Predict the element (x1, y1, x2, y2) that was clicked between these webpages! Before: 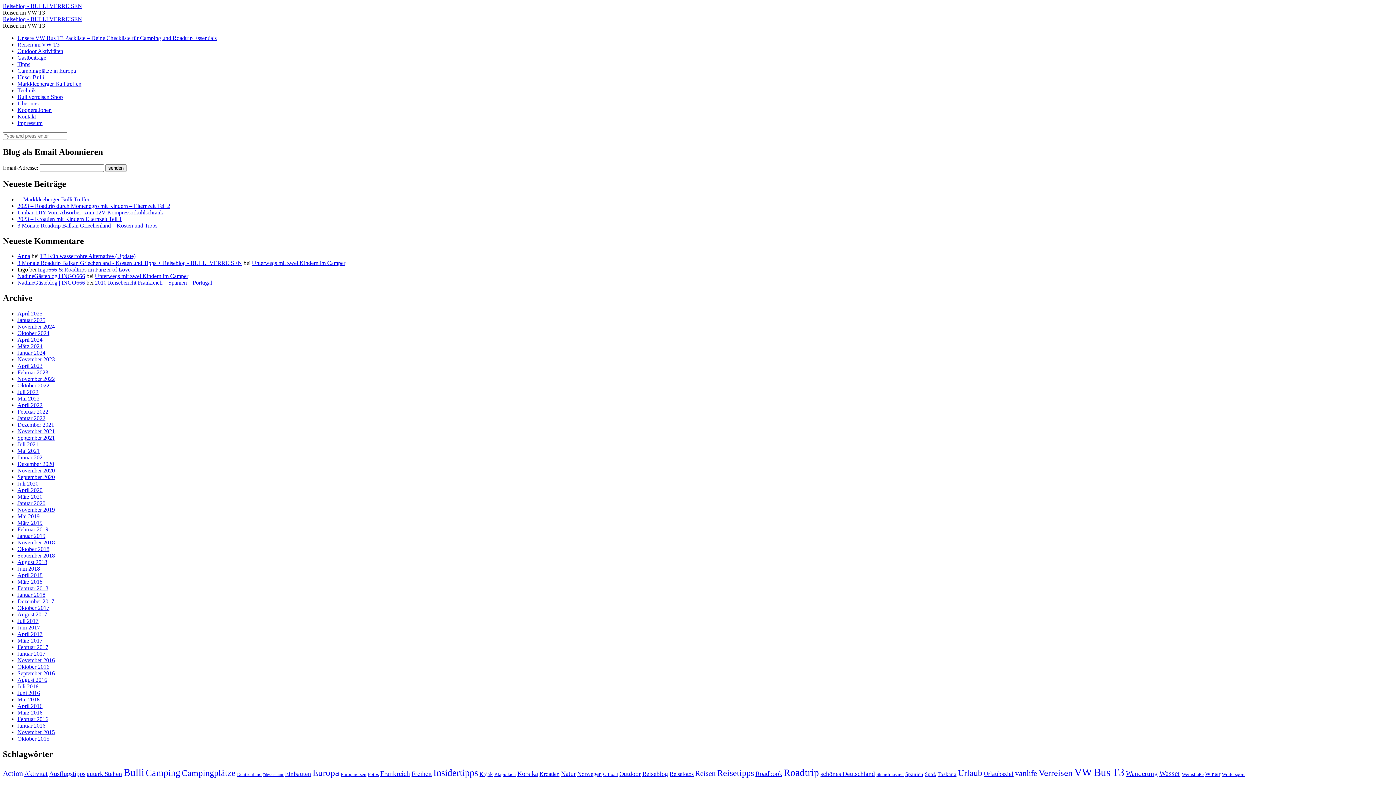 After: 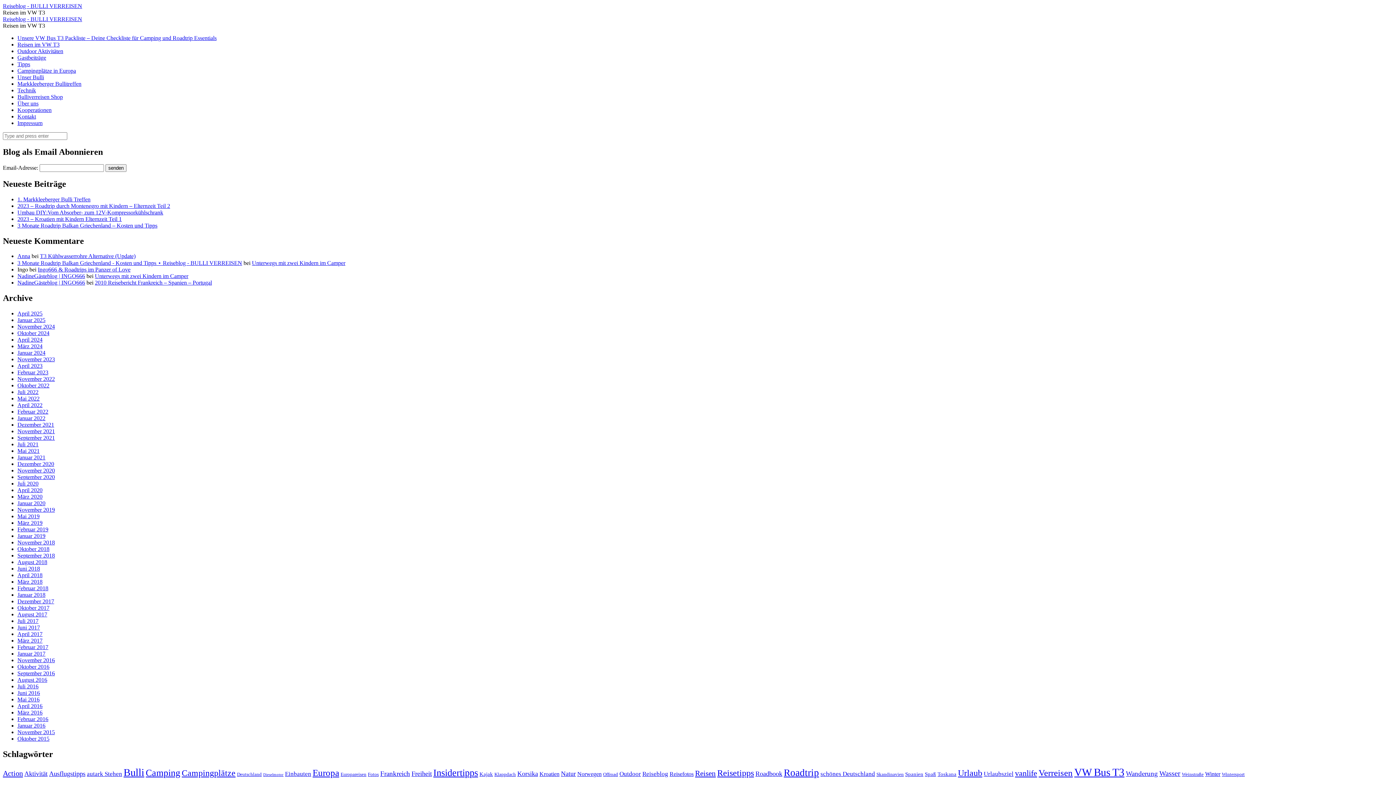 Action: bbox: (17, 349, 45, 356) label: Januar 2024